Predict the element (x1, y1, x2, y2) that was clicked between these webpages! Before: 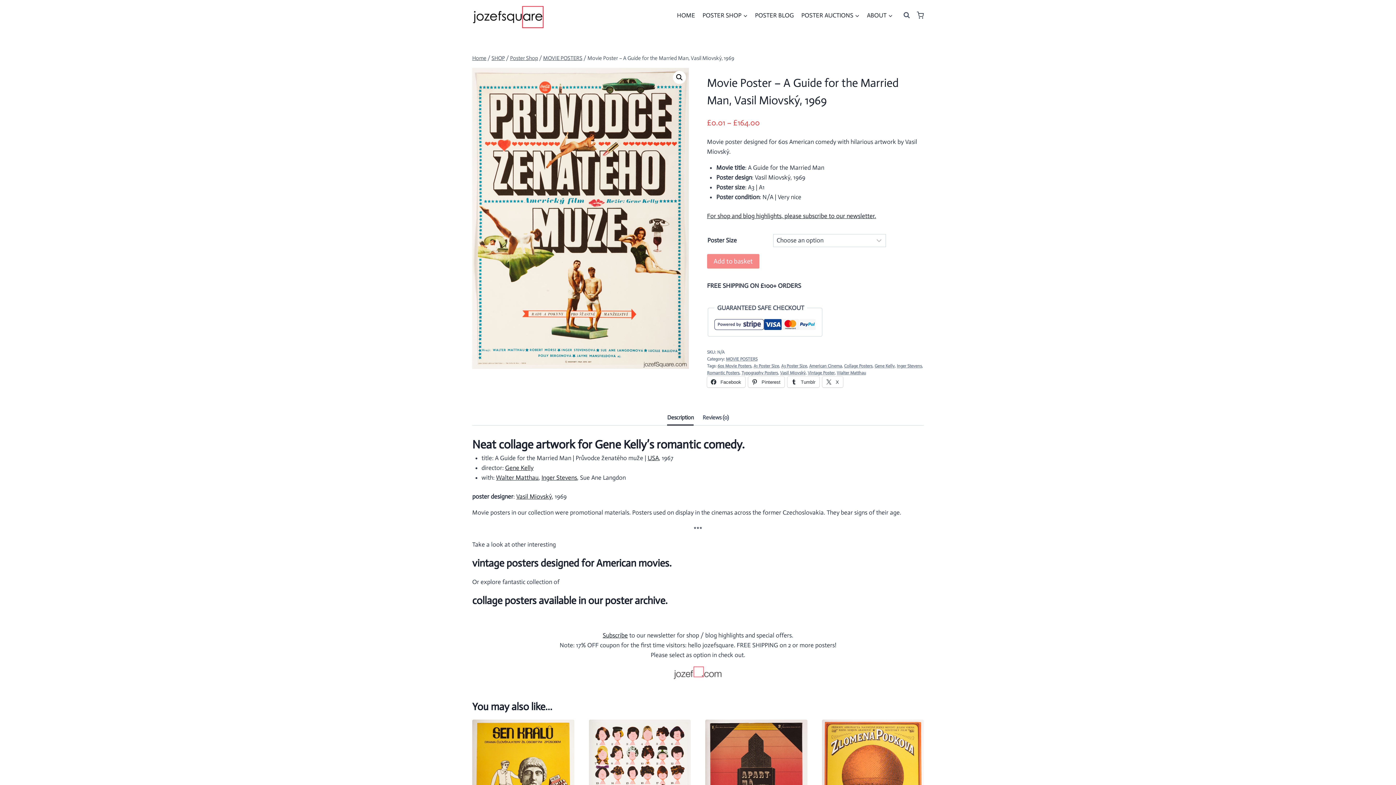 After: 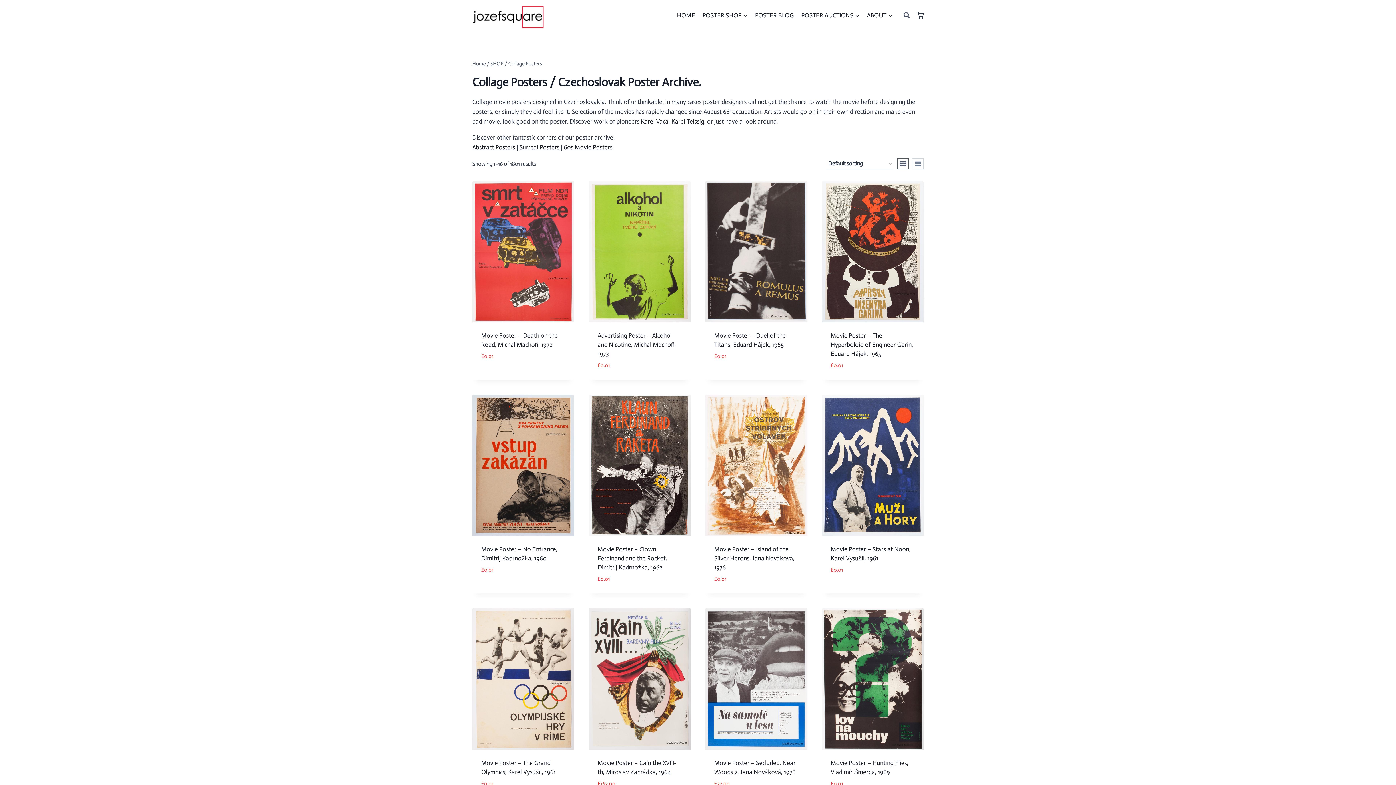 Action: label: Collage Posters bbox: (844, 363, 872, 368)